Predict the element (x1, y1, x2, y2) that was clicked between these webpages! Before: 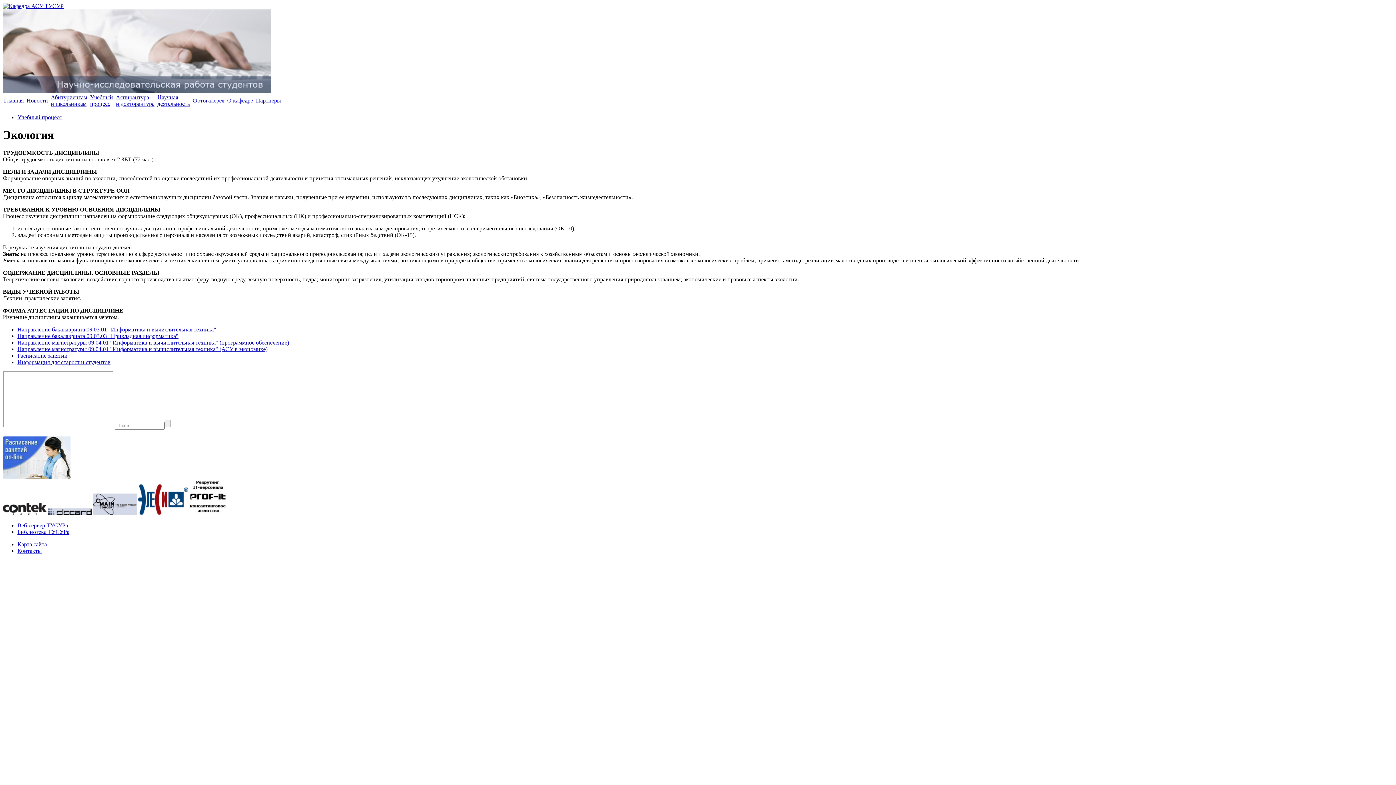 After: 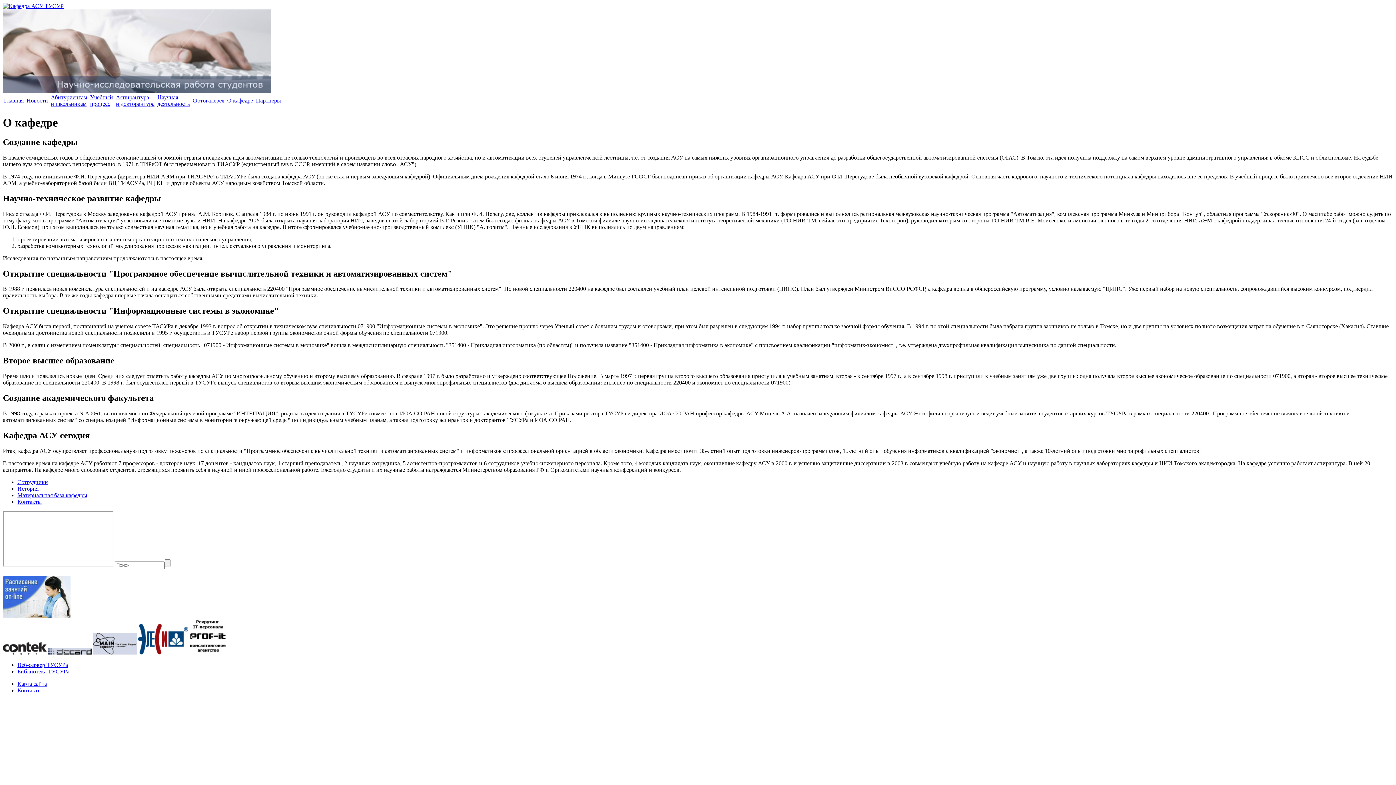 Action: bbox: (227, 97, 253, 103) label: О кафедре